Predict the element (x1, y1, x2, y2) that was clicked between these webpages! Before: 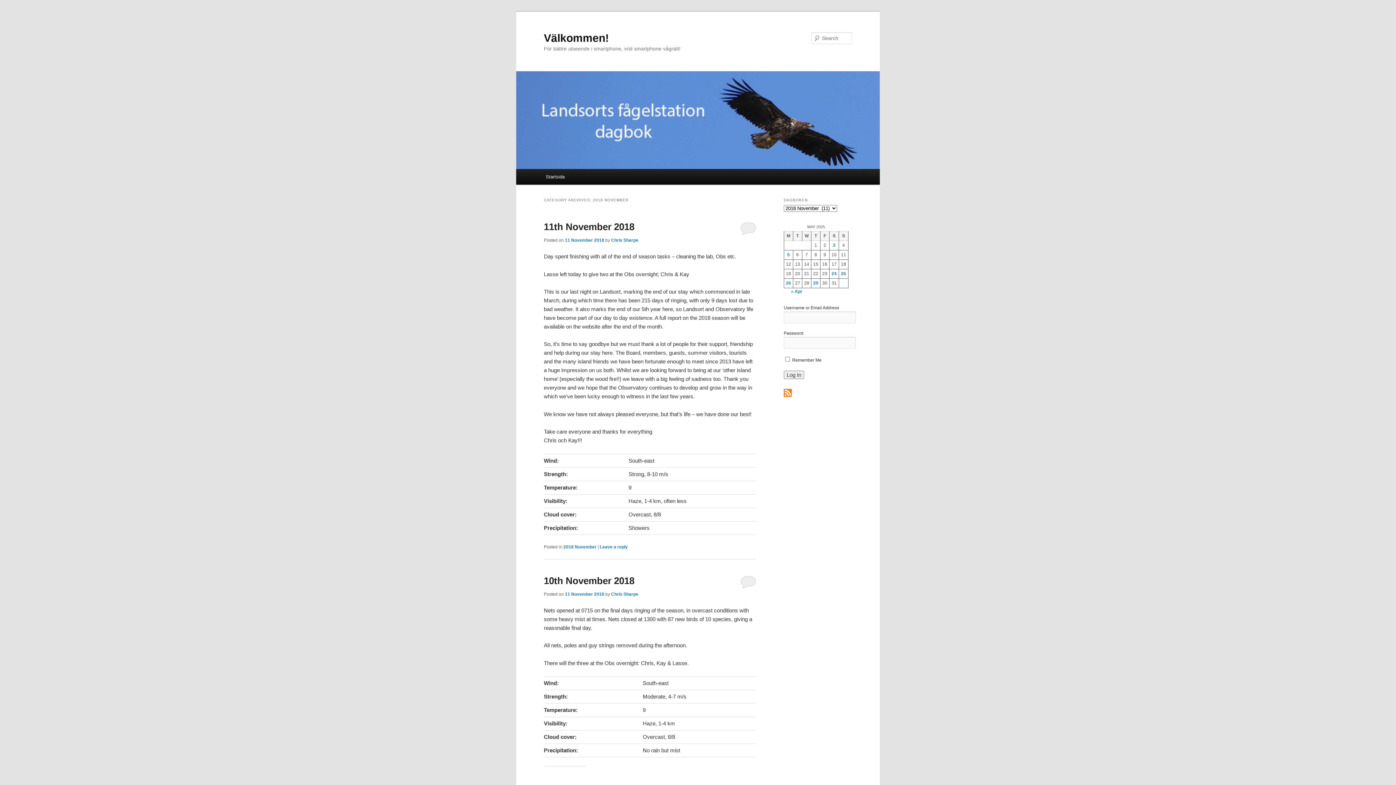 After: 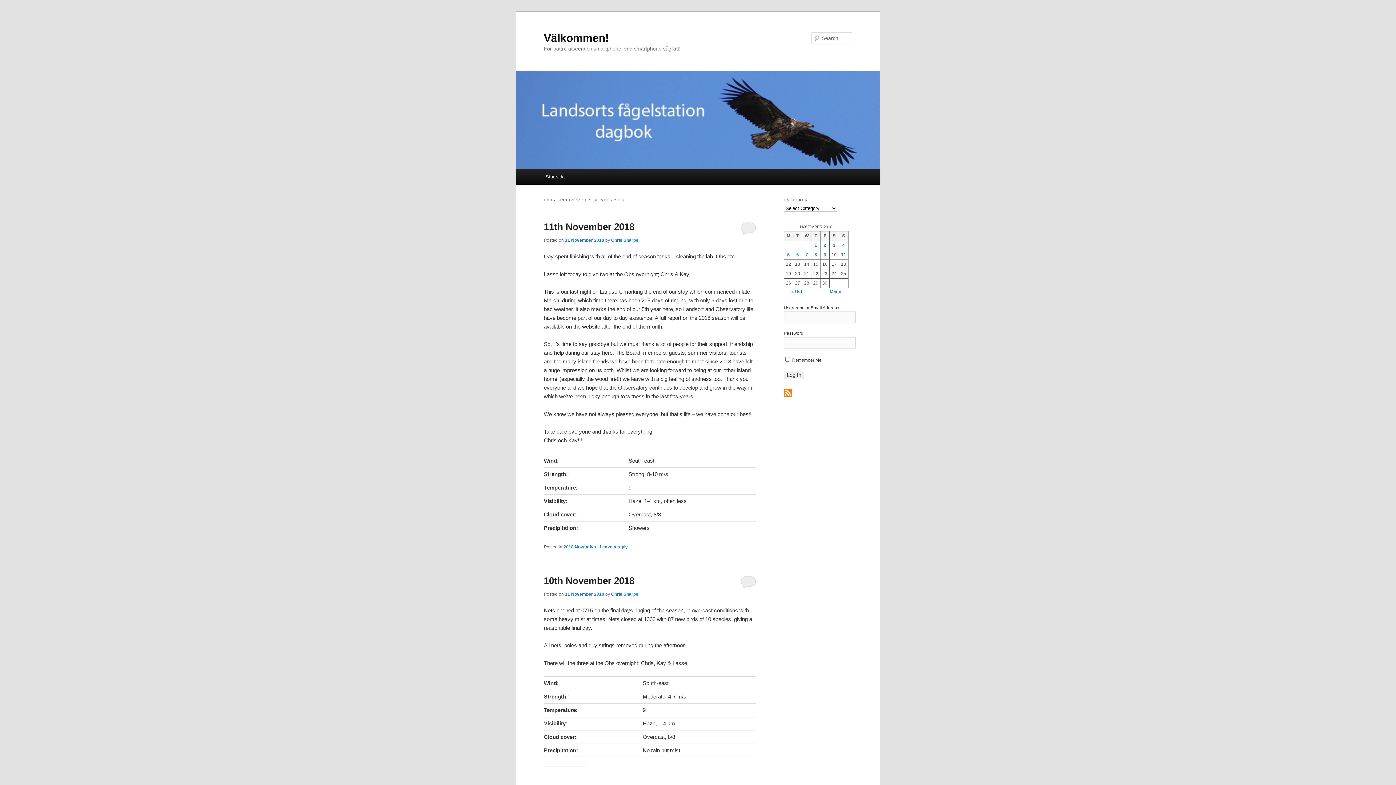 Action: bbox: (740, 221, 756, 234)